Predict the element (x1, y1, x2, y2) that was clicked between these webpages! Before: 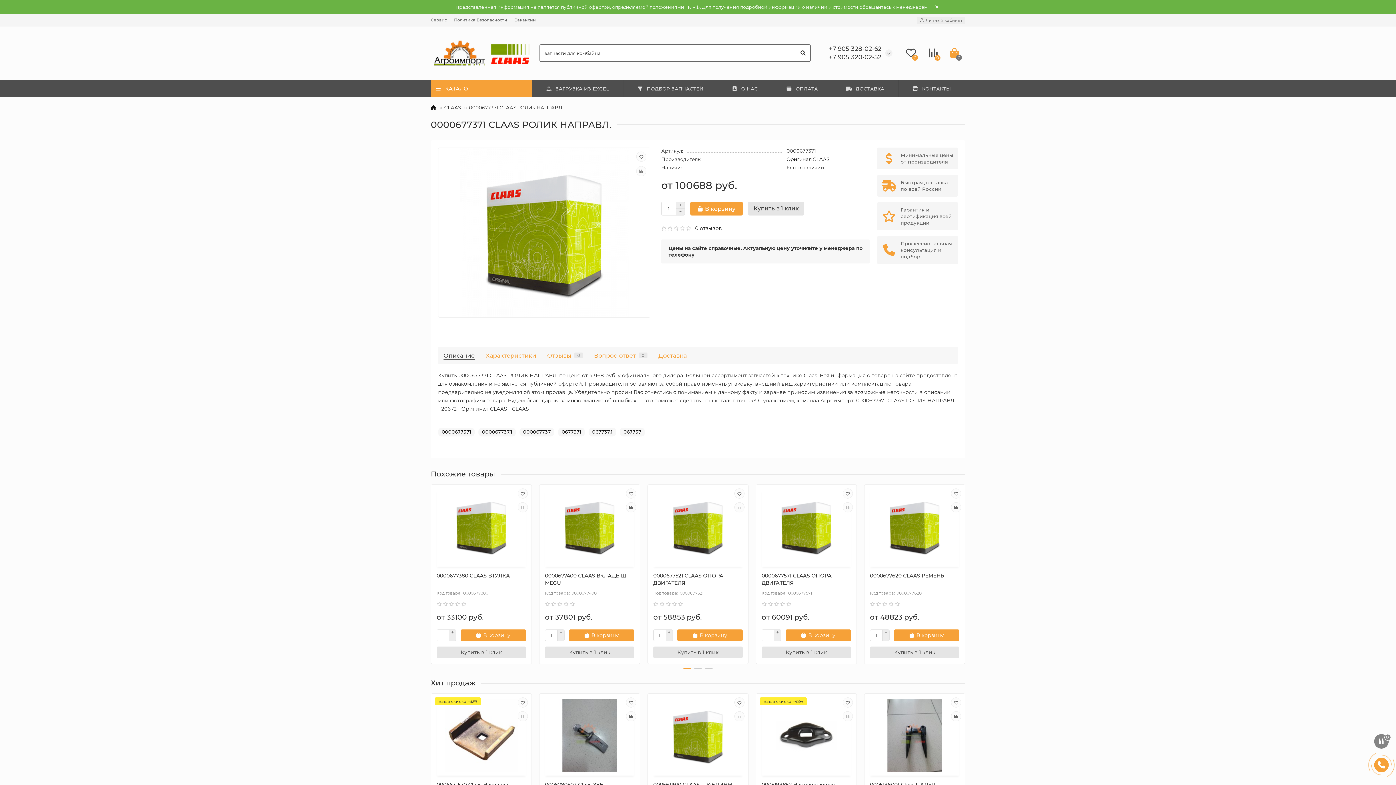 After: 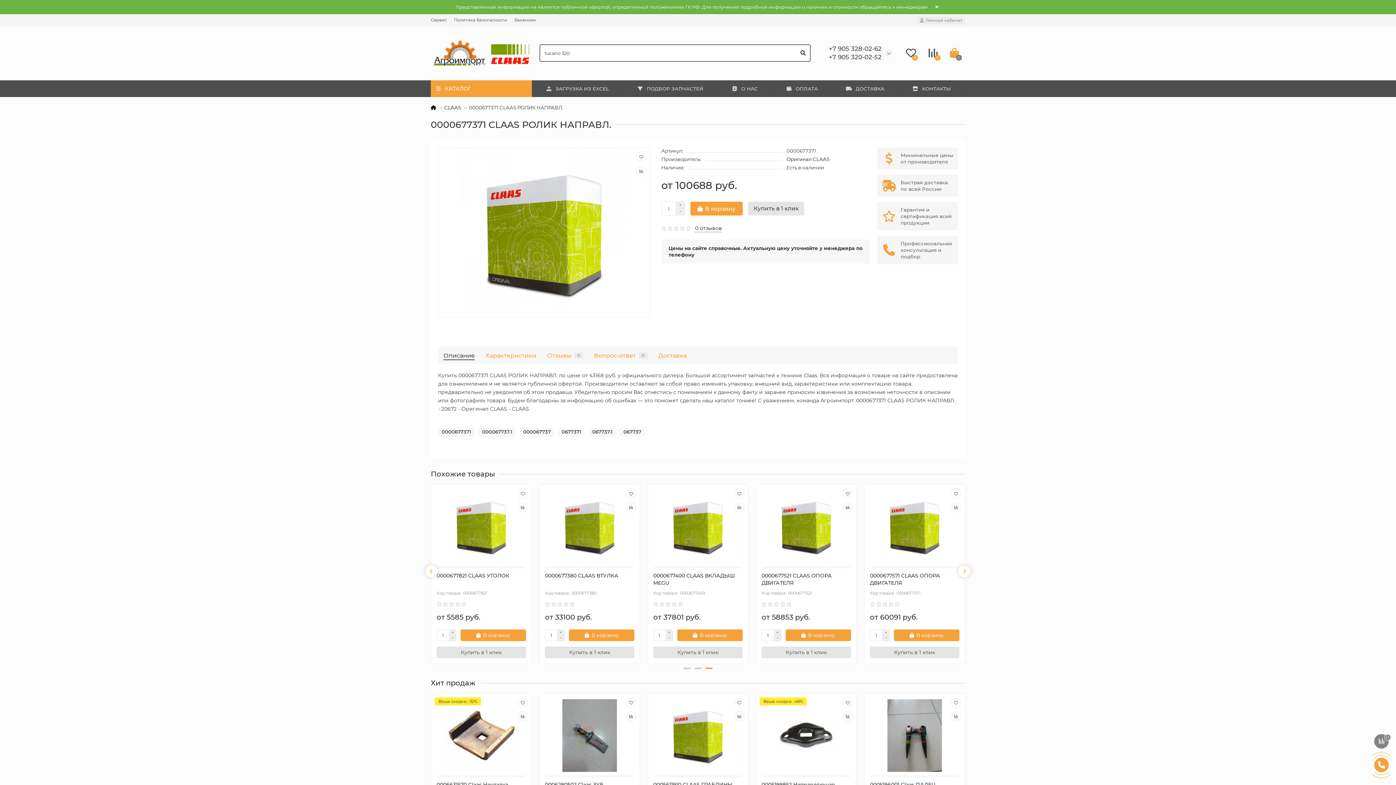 Action: bbox: (425, 565, 437, 577)